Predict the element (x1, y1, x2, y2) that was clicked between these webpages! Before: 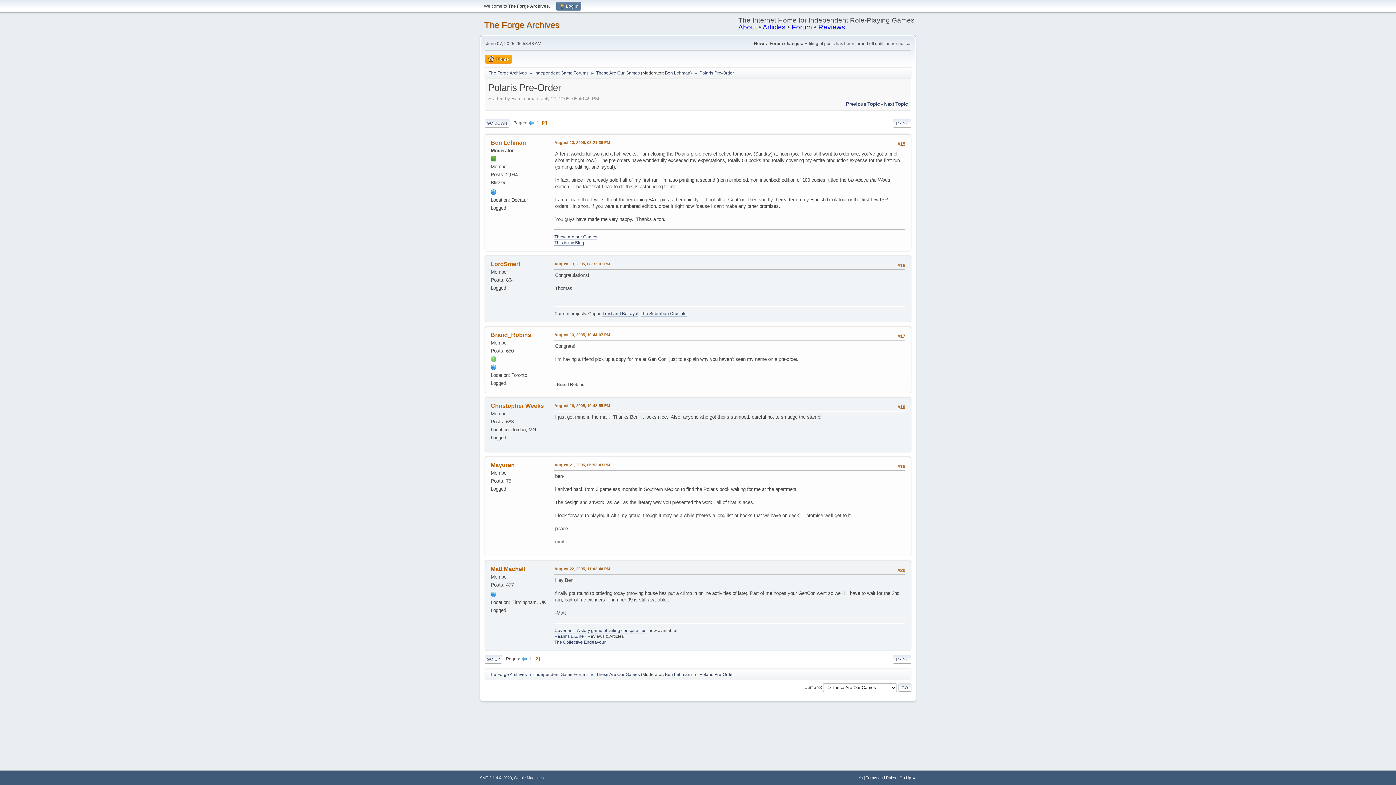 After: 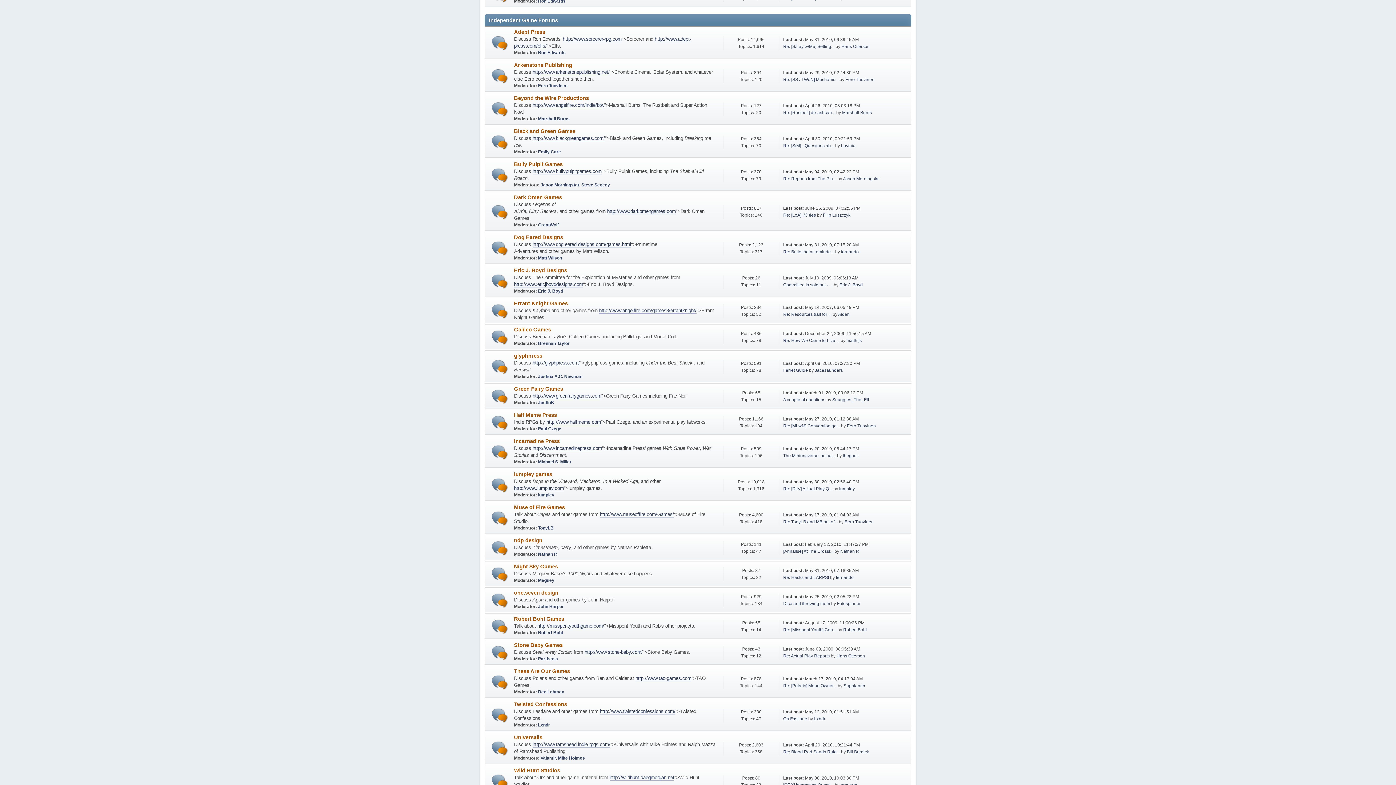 Action: bbox: (534, 668, 588, 678) label: Independent Game Forums